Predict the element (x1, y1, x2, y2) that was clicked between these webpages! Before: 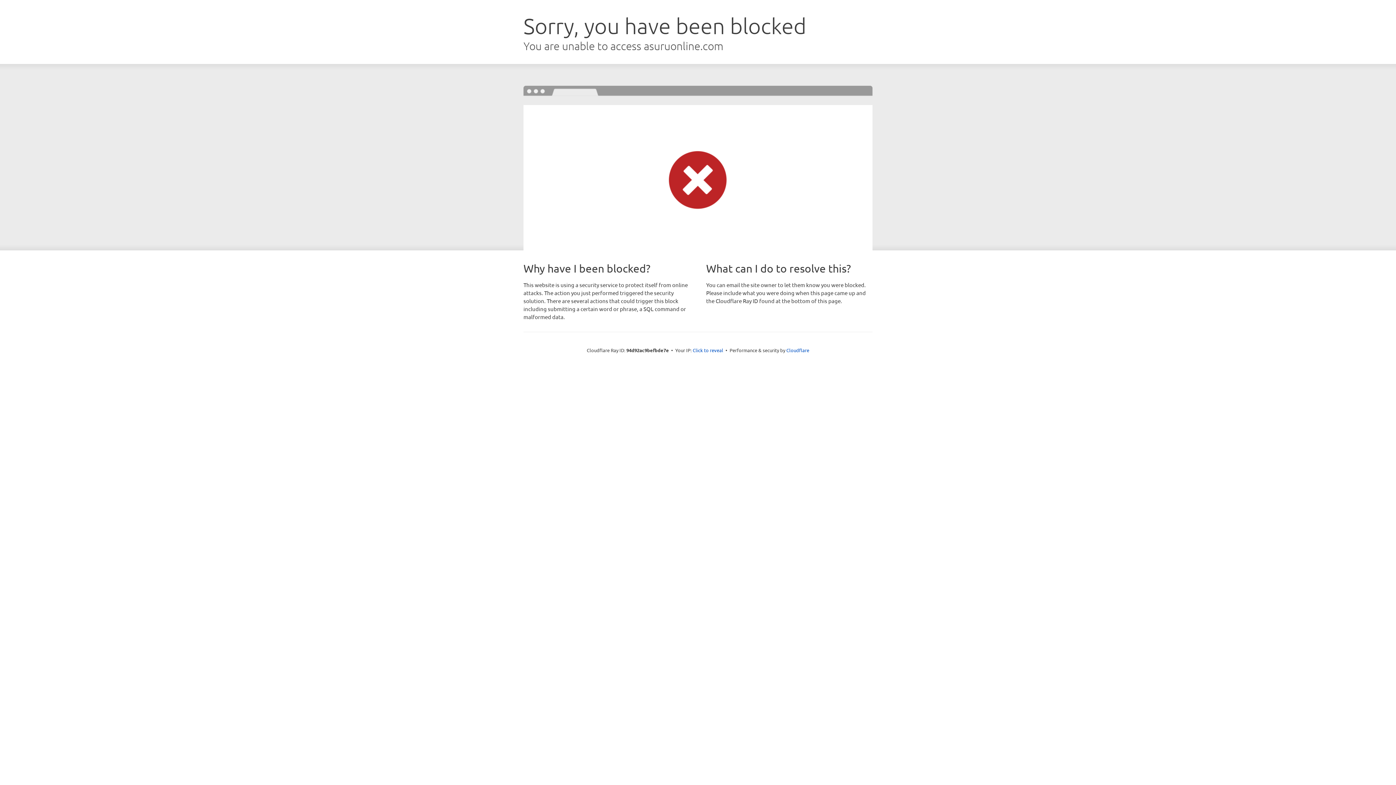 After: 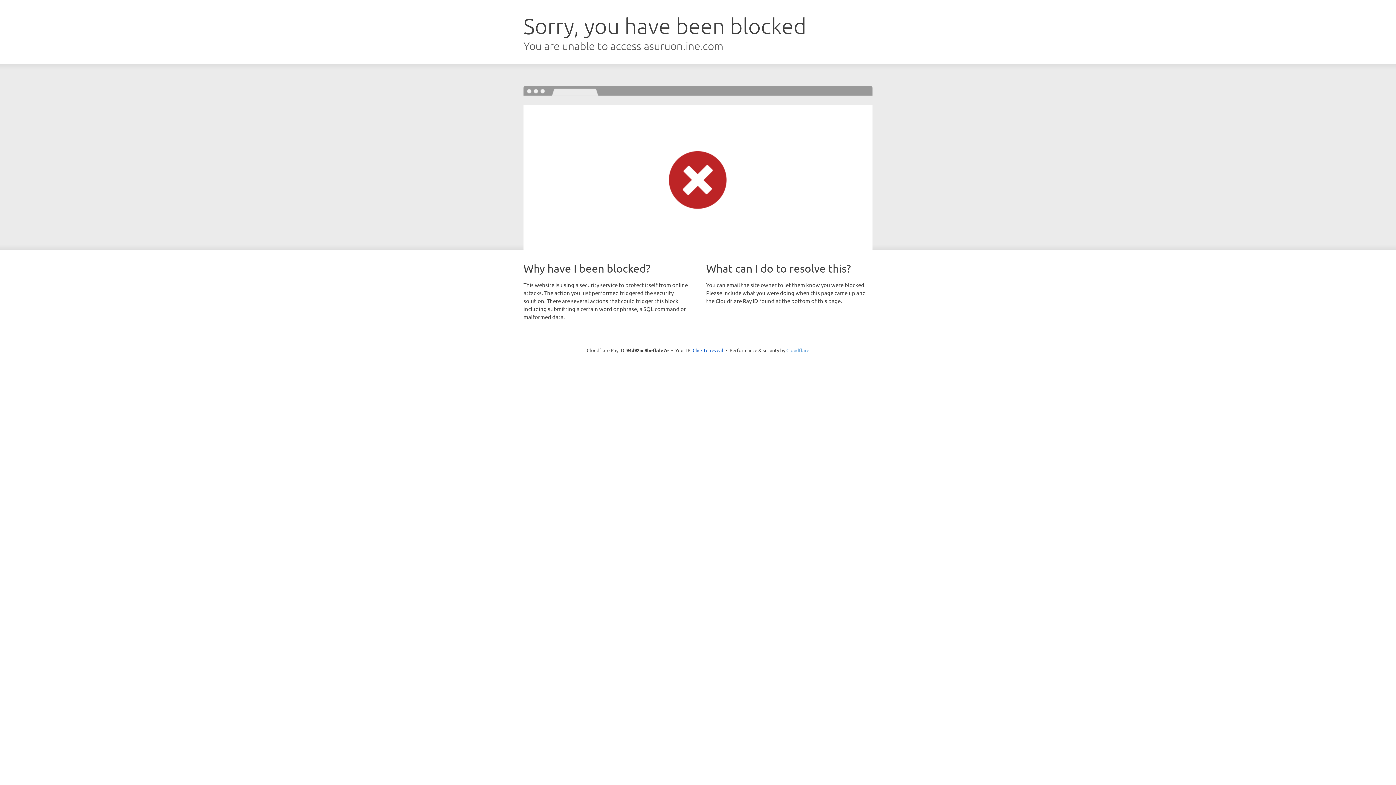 Action: bbox: (786, 347, 809, 353) label: Cloudflare